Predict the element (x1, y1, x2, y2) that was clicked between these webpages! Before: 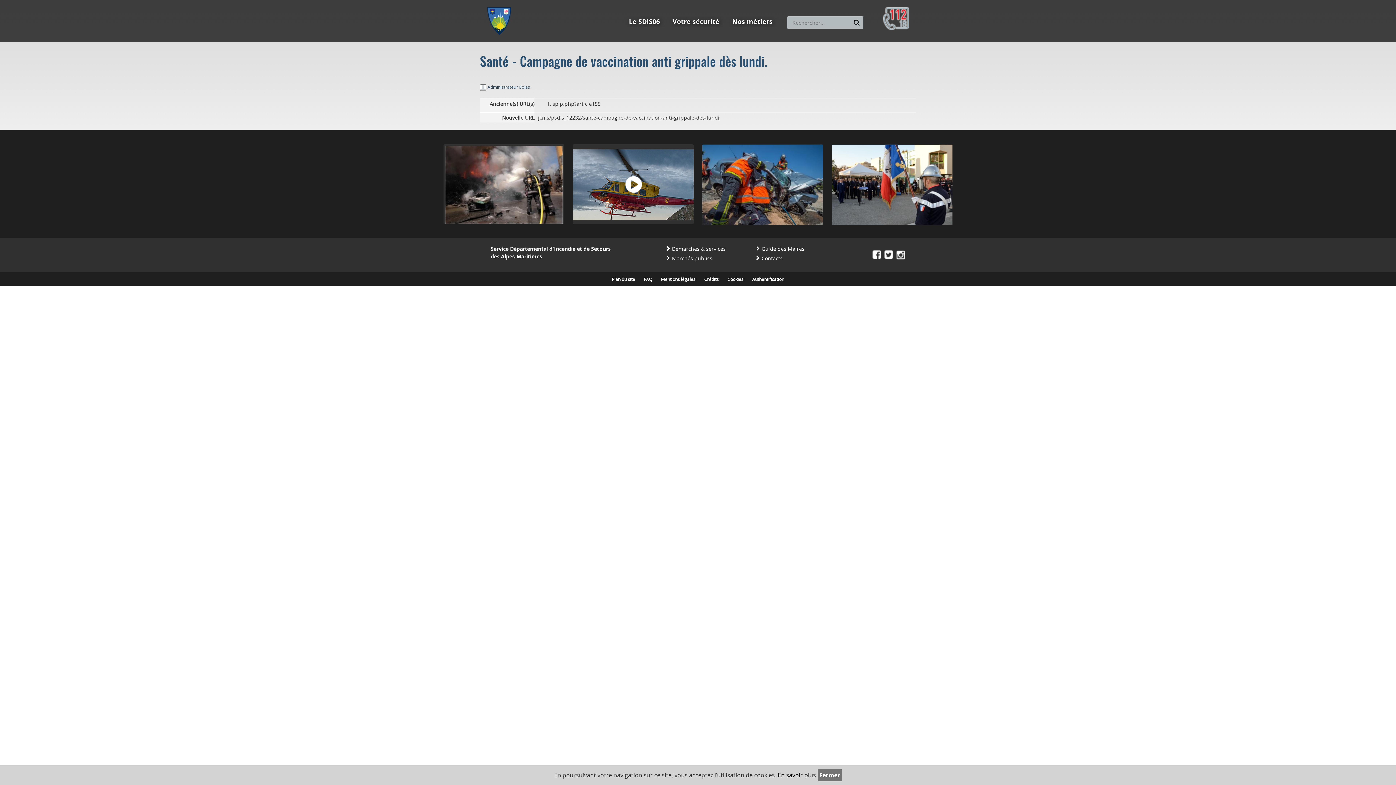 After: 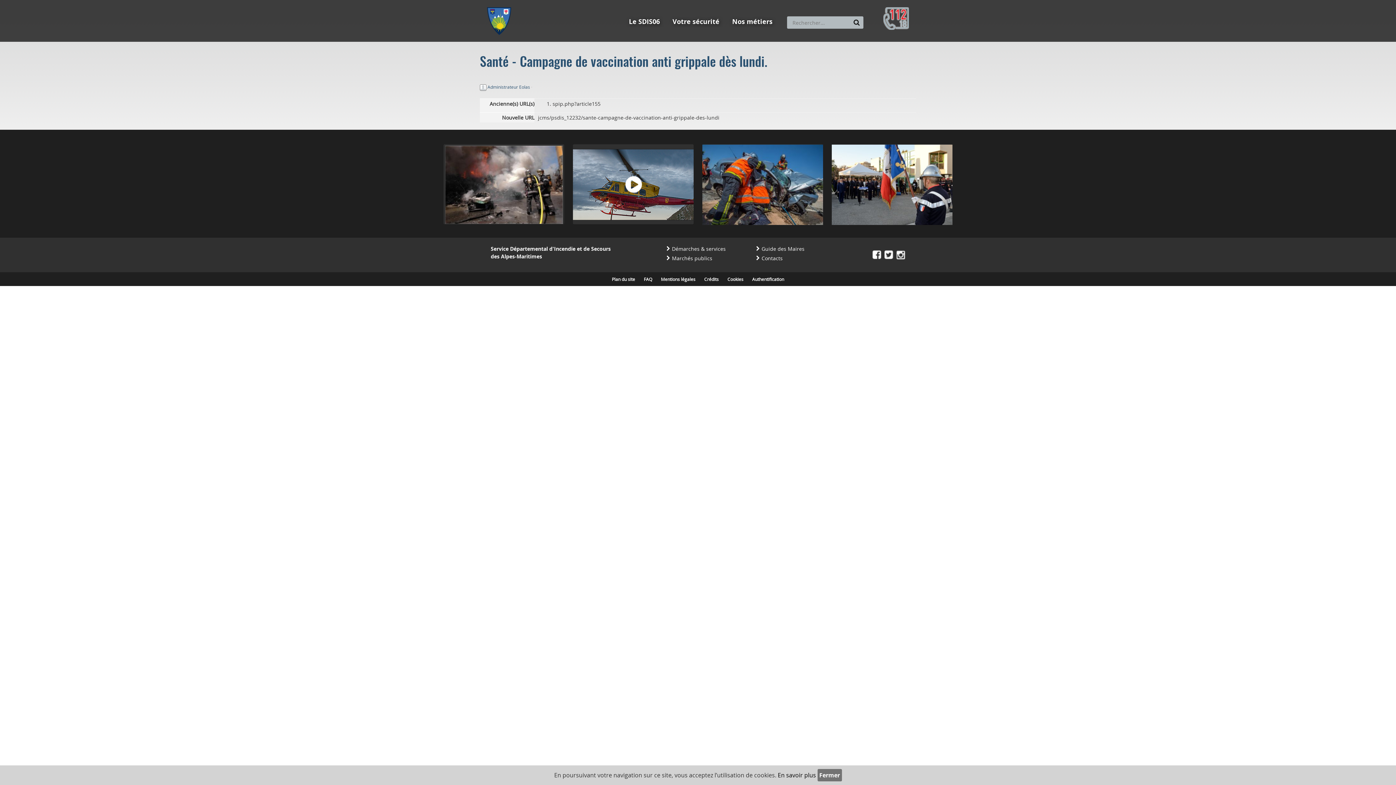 Action: label: Aller à la recherche bbox: (565, 0, 605, 6)